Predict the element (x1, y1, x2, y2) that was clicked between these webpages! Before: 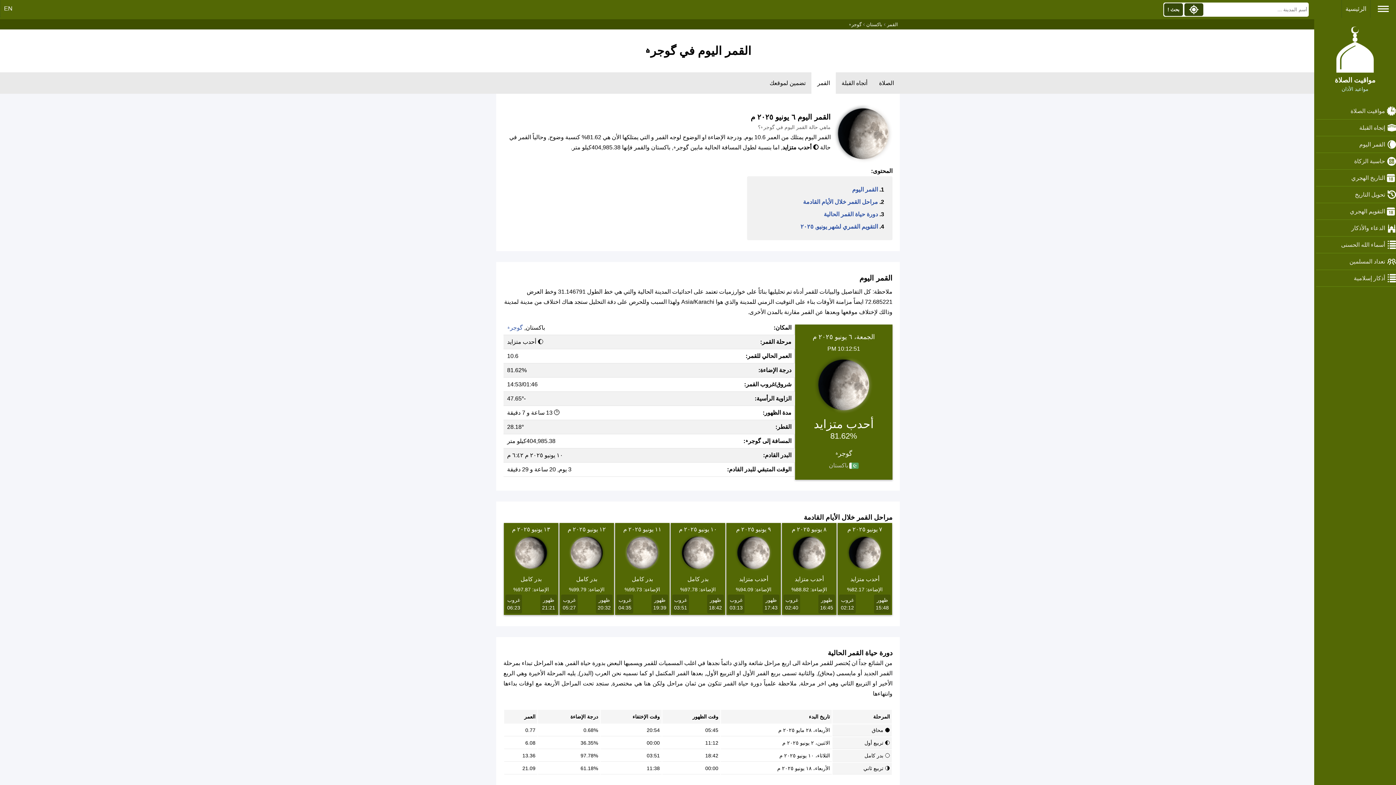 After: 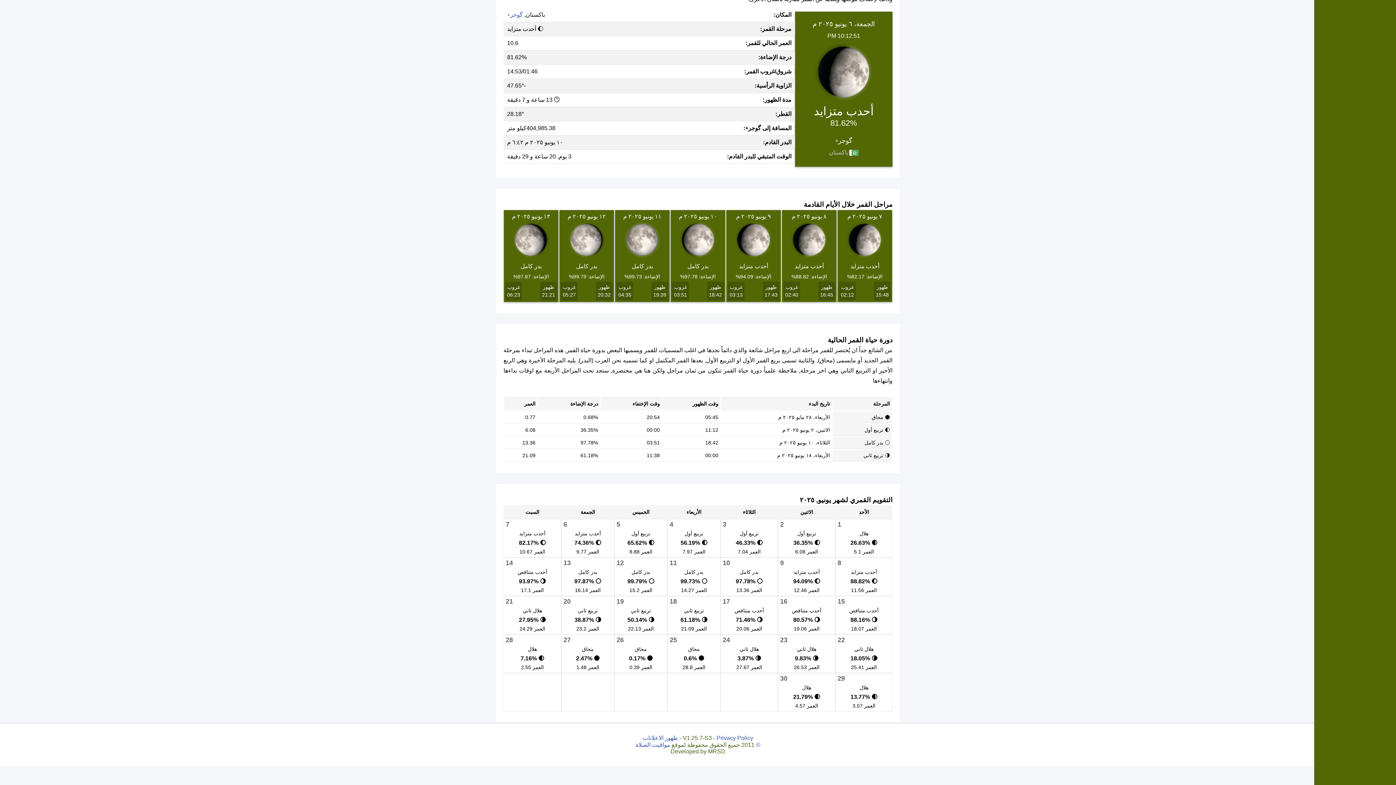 Action: label: دورة حياة القمر الحالية bbox: (824, 211, 878, 217)